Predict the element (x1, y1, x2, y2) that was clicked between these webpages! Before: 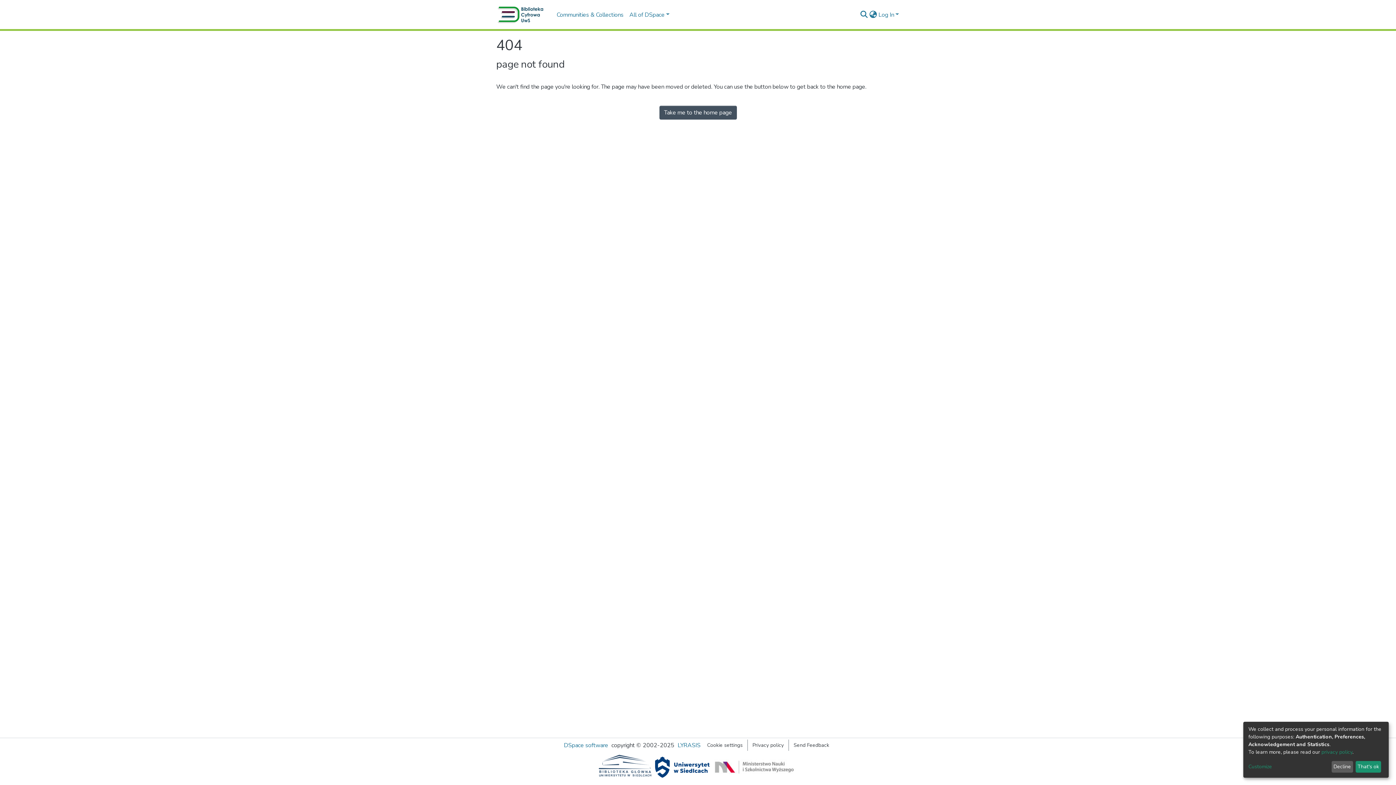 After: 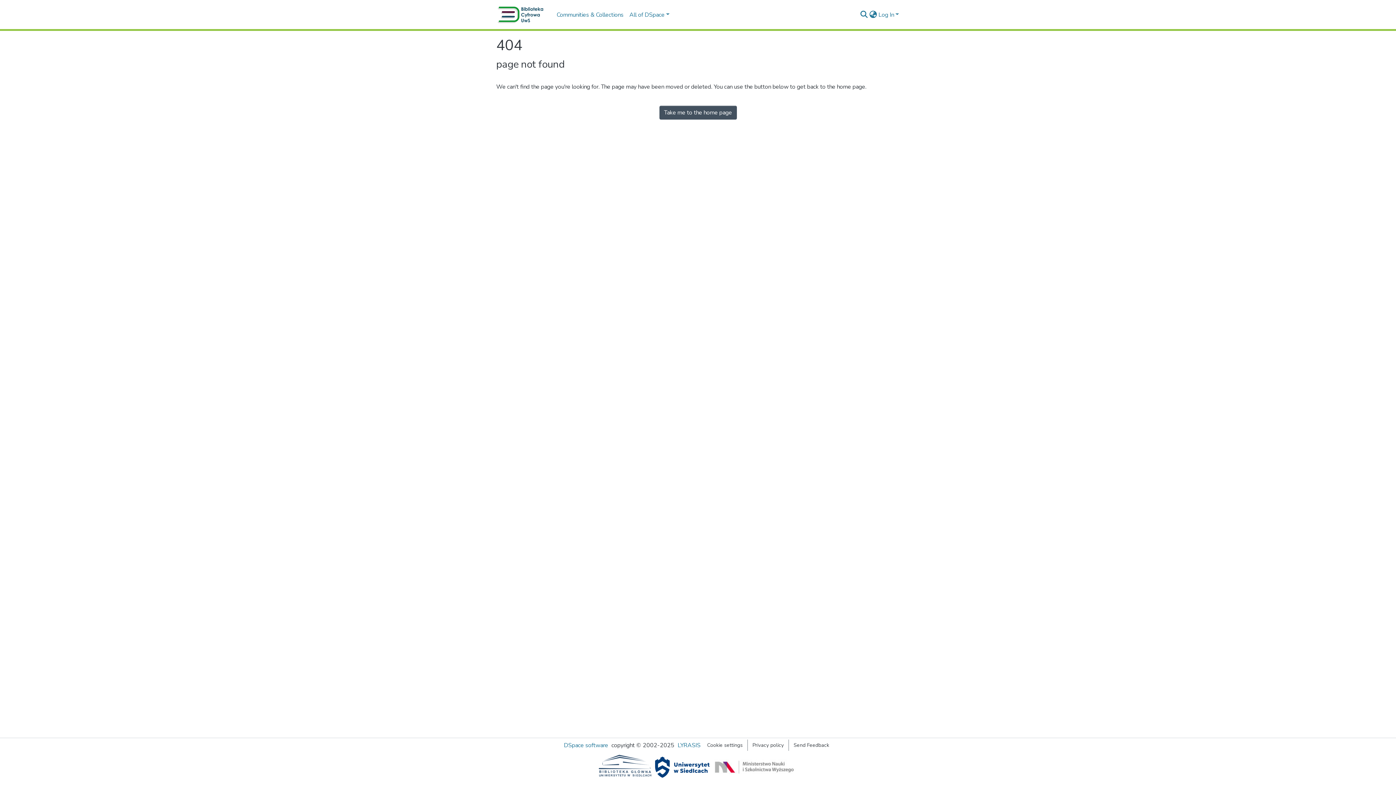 Action: bbox: (1331, 761, 1353, 773) label: Decline